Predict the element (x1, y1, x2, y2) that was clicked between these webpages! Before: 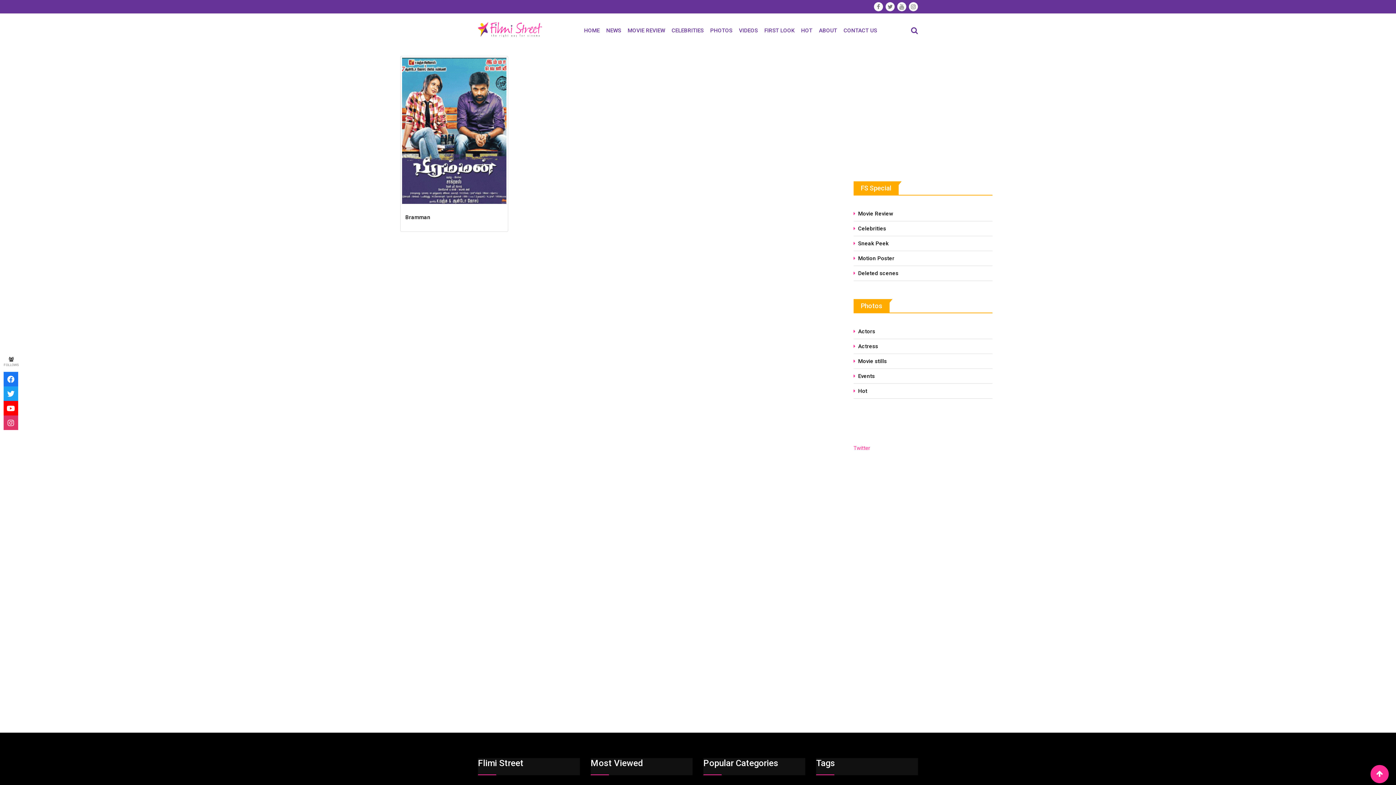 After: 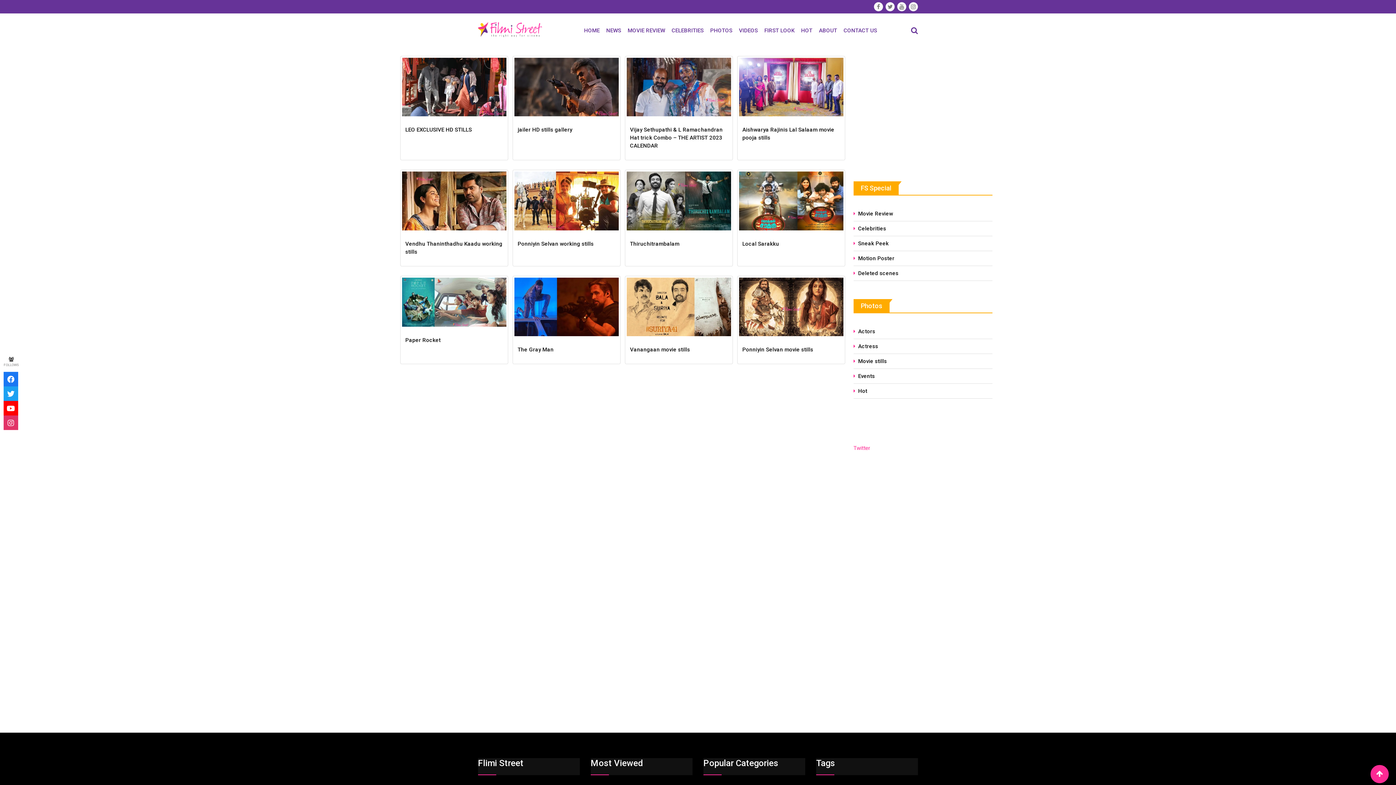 Action: label: Movie stills bbox: (853, 358, 887, 364)